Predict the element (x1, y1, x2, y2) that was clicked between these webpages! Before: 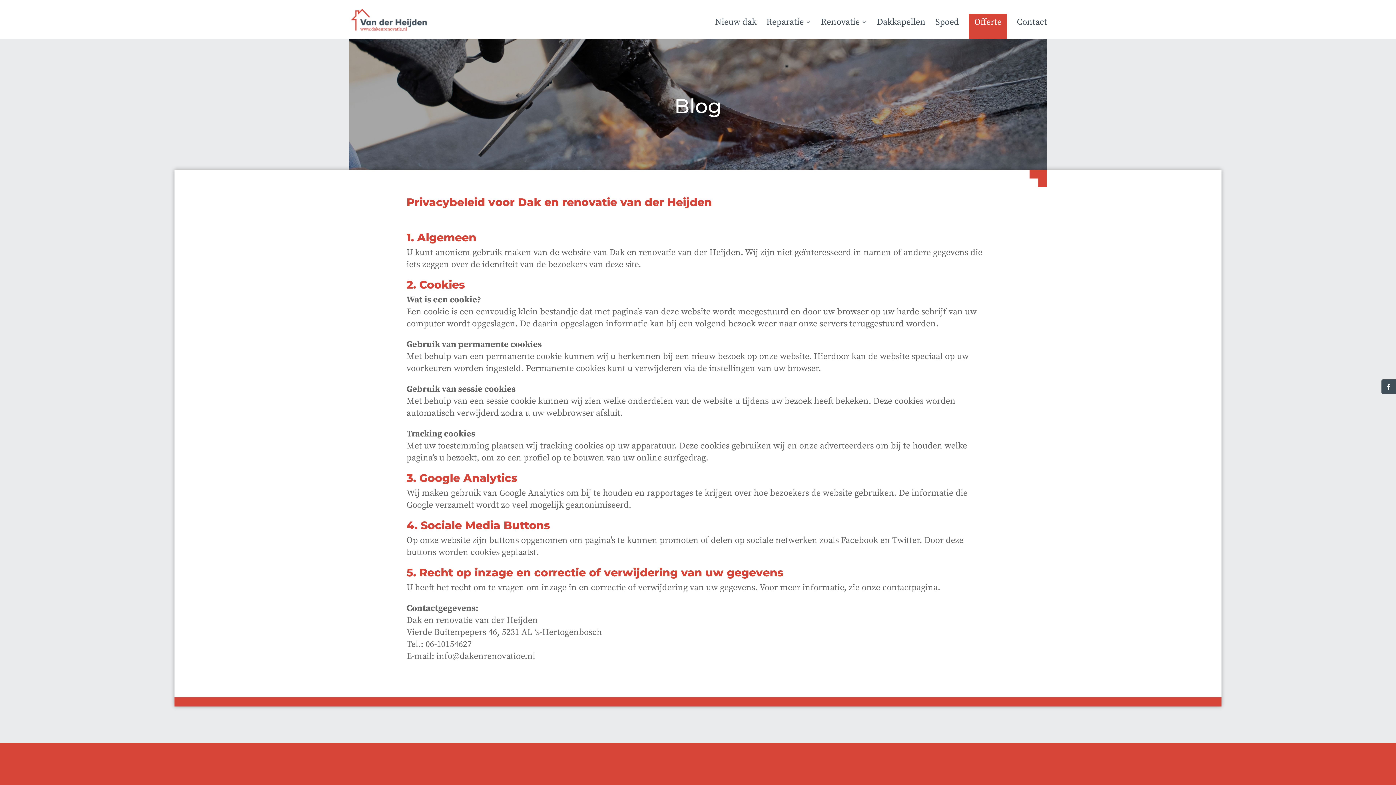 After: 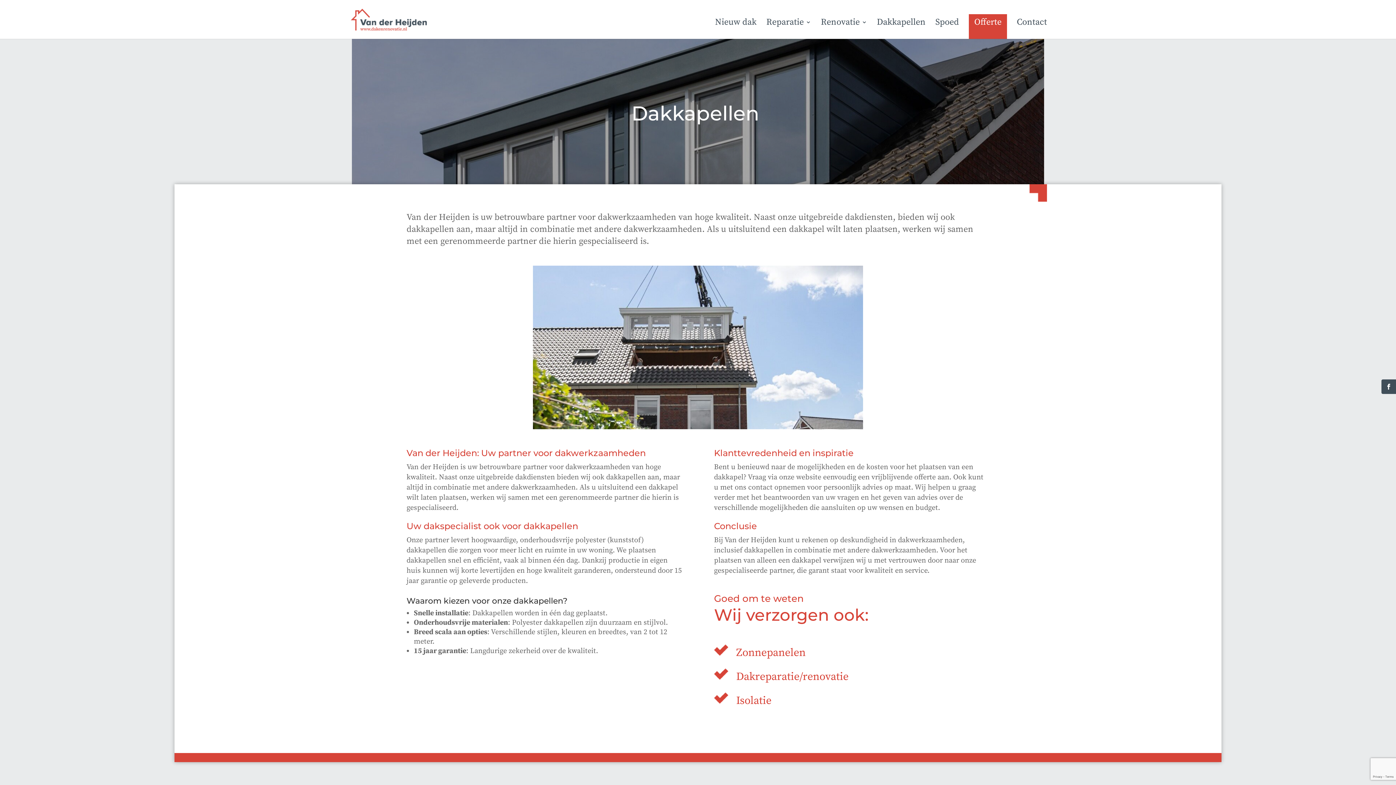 Action: label: Dakkapellen bbox: (877, 19, 925, 38)